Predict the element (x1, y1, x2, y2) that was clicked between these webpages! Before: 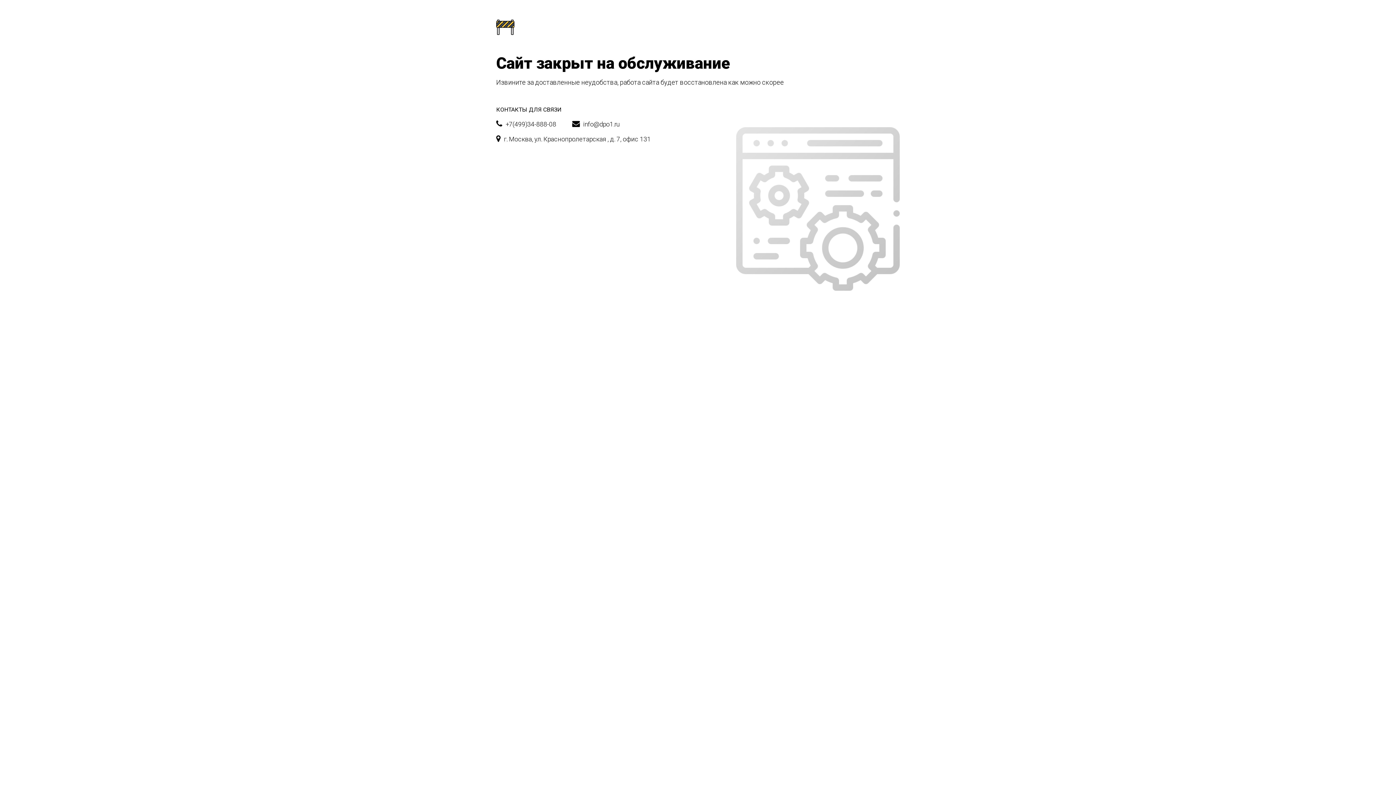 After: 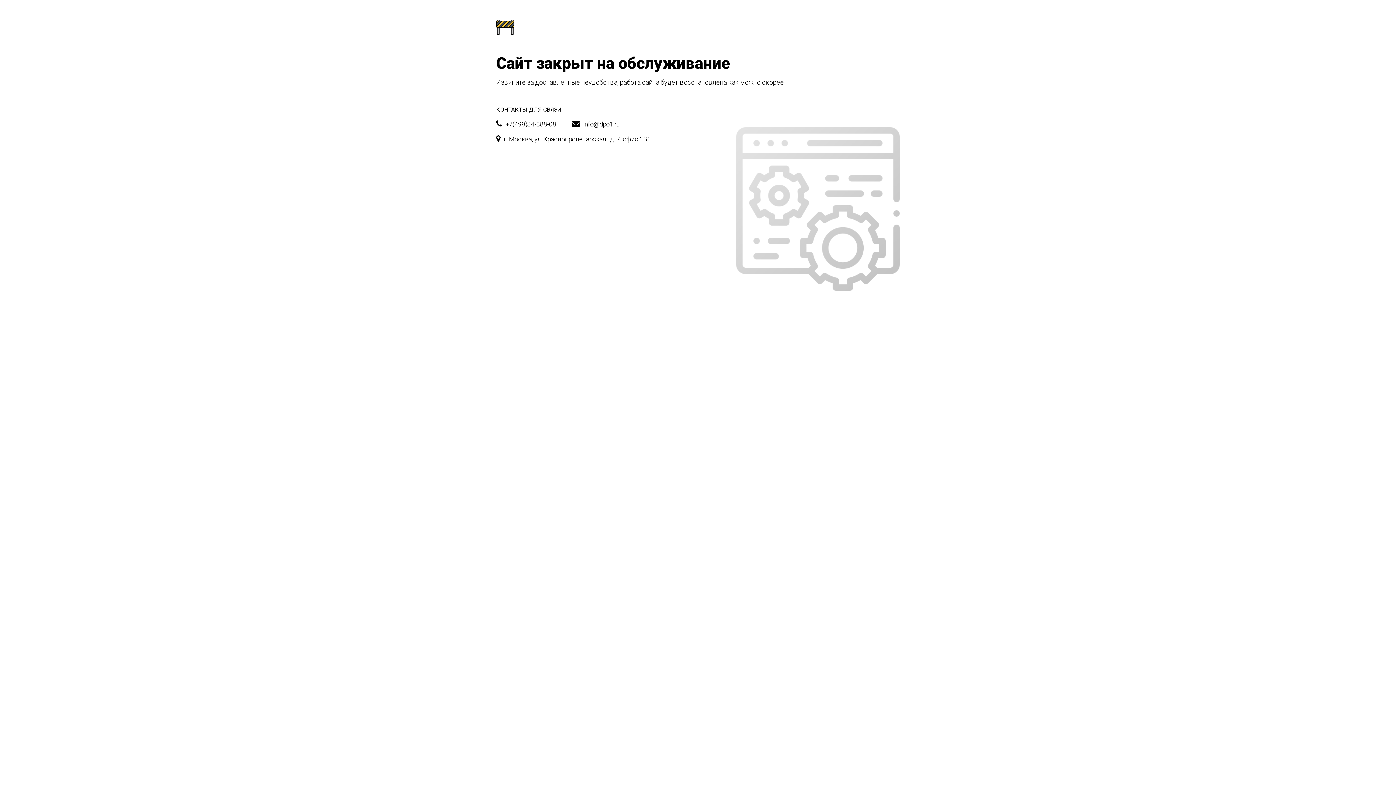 Action: bbox: (572, 119, 619, 129) label:  info@dpo1.ru